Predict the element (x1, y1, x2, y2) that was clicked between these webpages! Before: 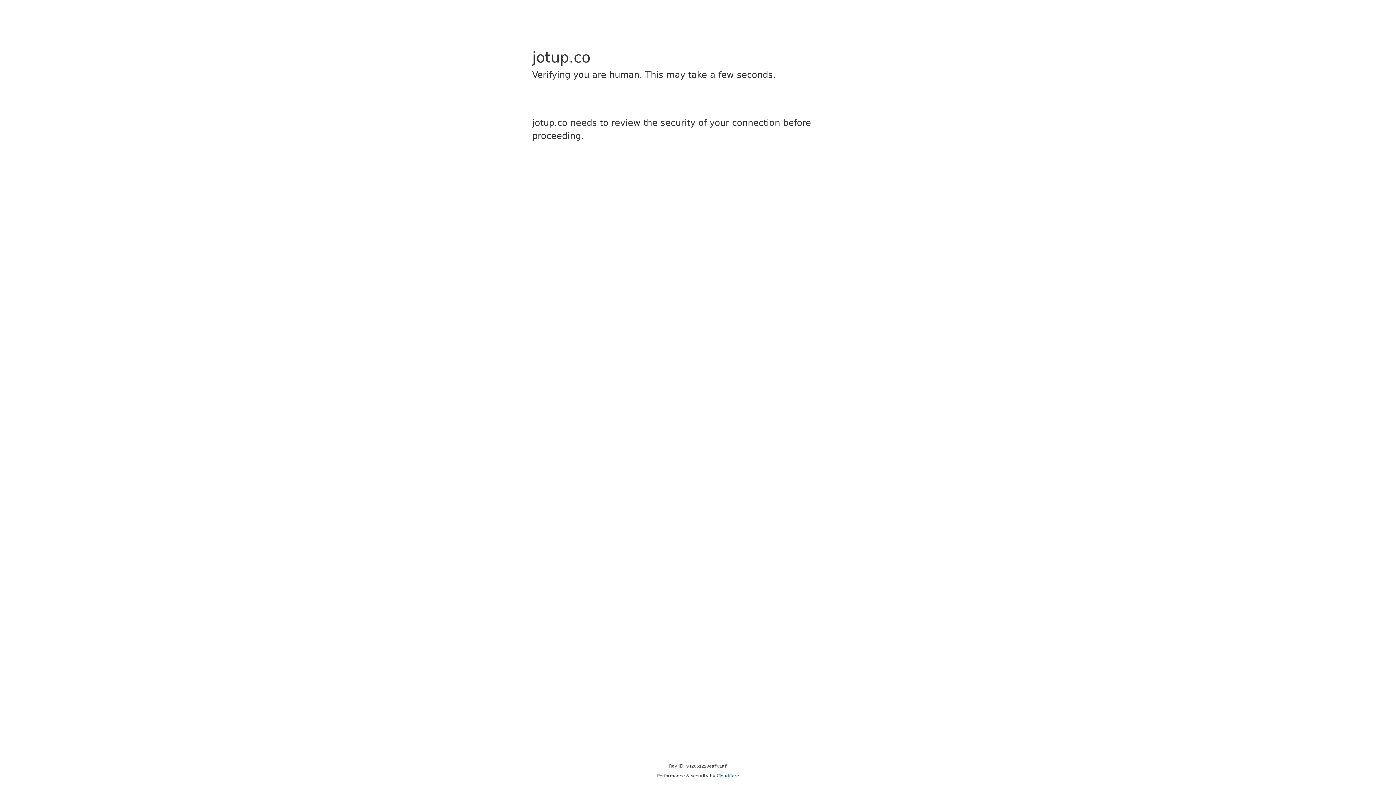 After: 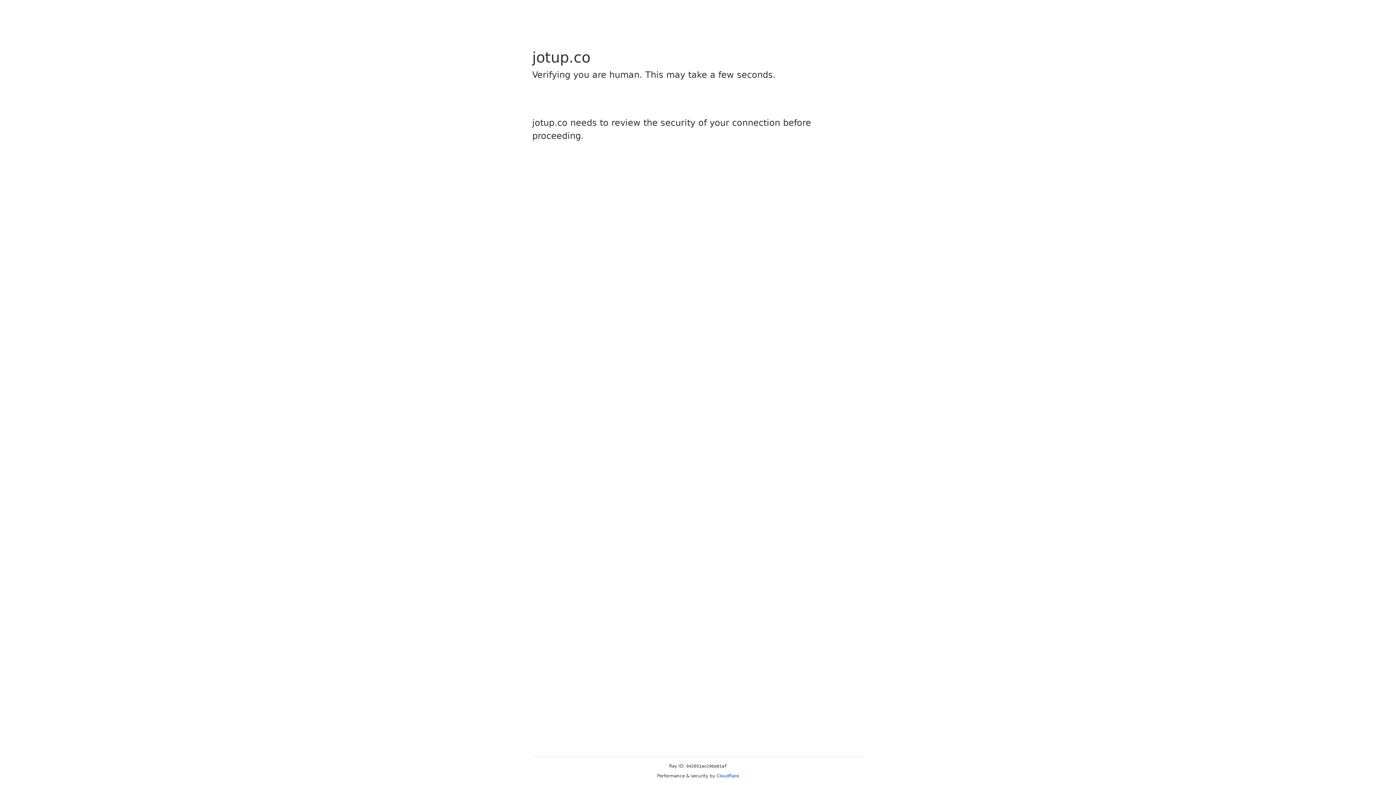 Action: bbox: (716, 773, 739, 778) label: Cloudflare